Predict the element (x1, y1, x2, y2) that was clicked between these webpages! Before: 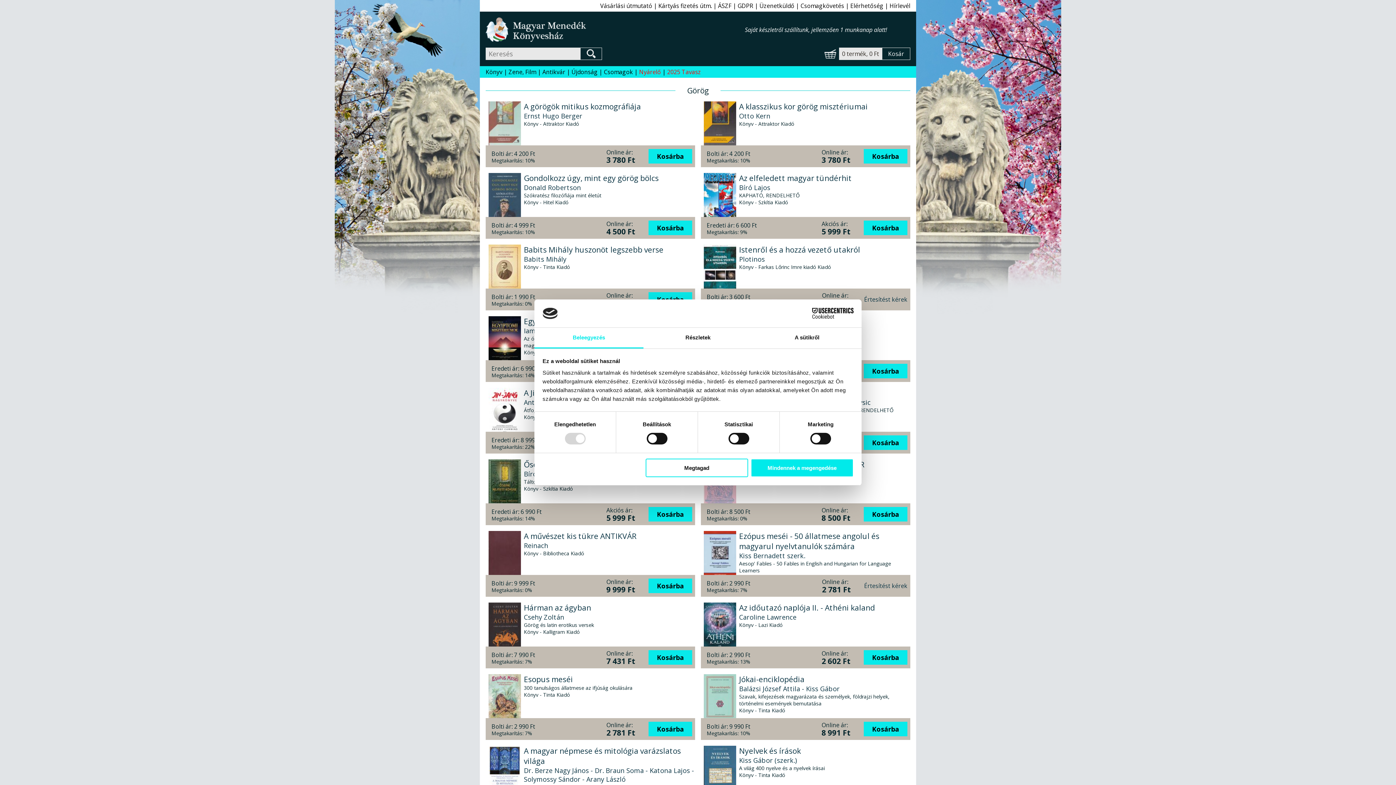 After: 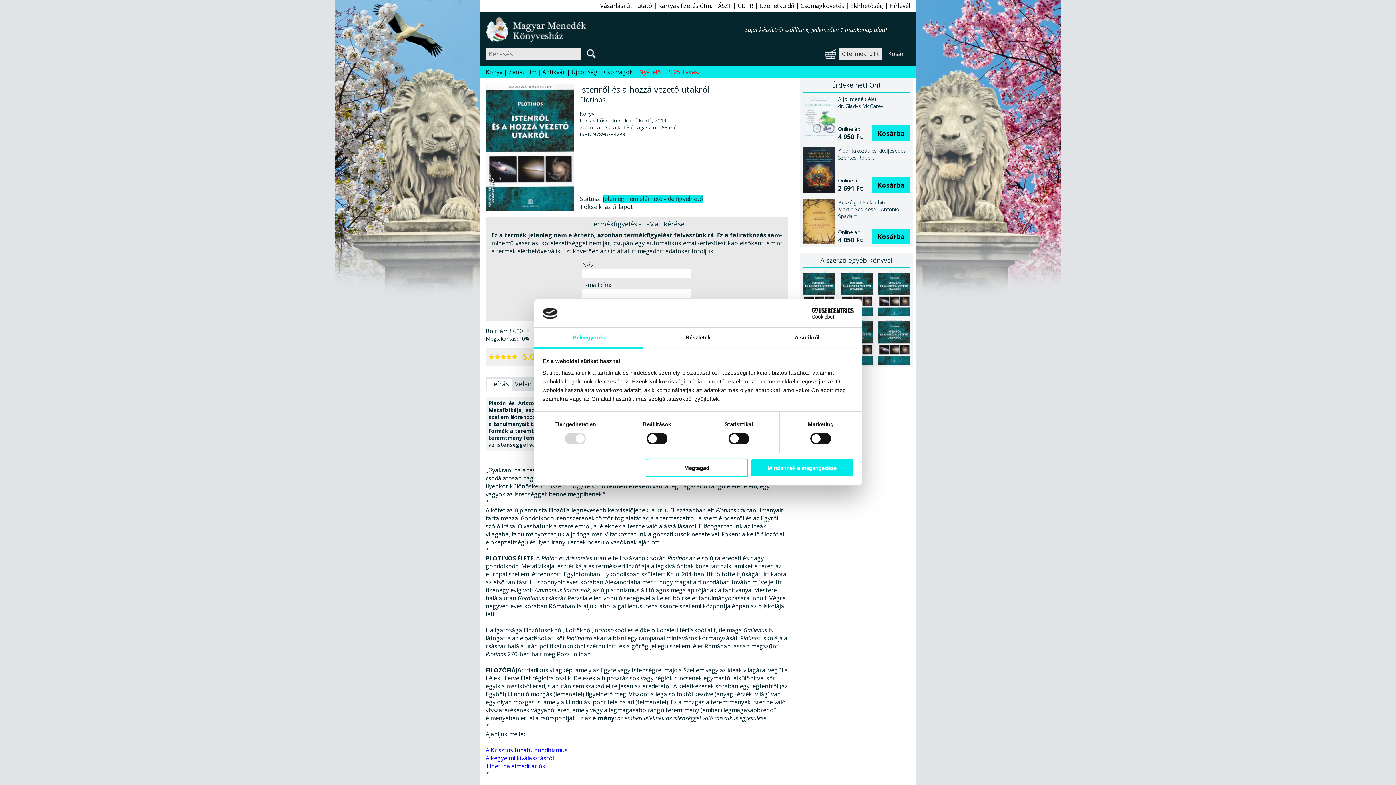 Action: bbox: (739, 244, 860, 254) label: Istenről és a hozzá vezető utakról